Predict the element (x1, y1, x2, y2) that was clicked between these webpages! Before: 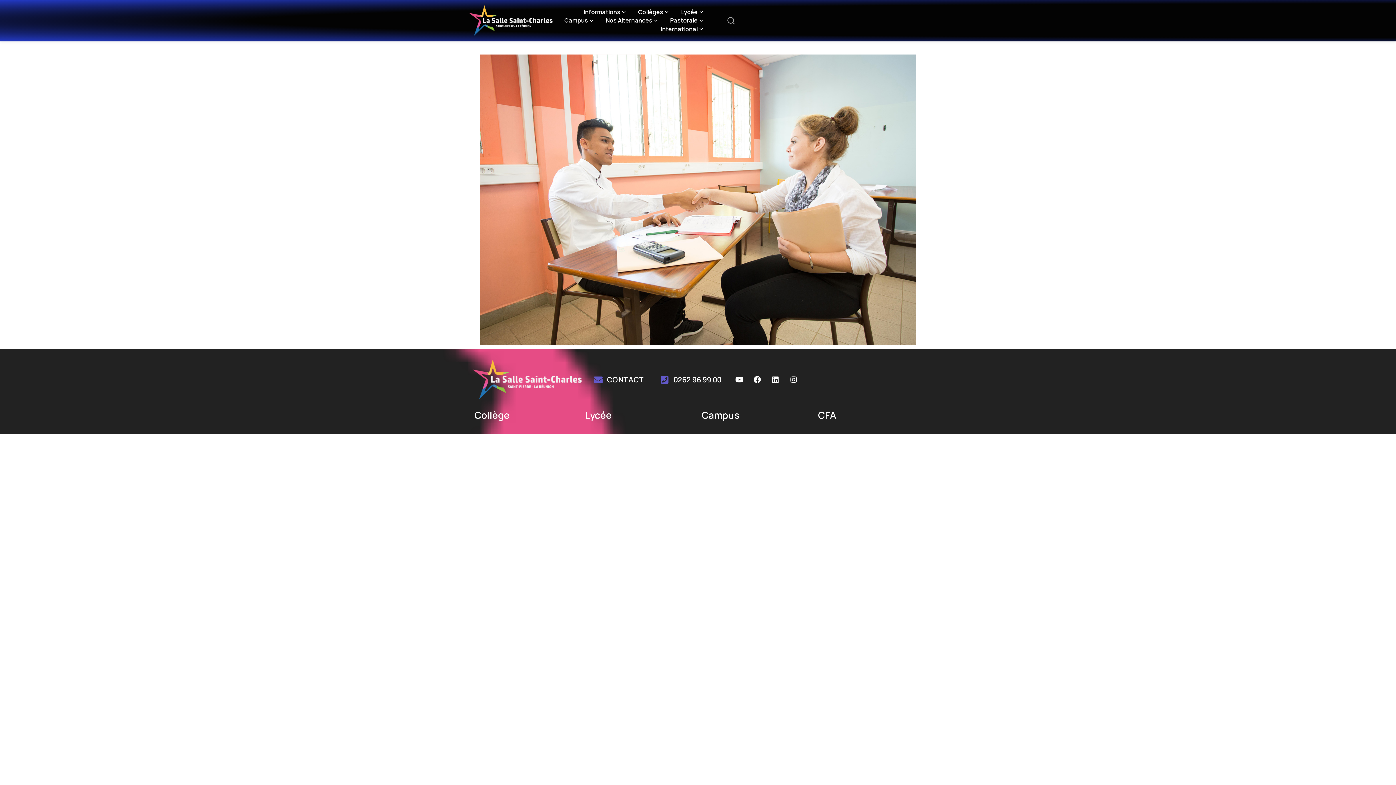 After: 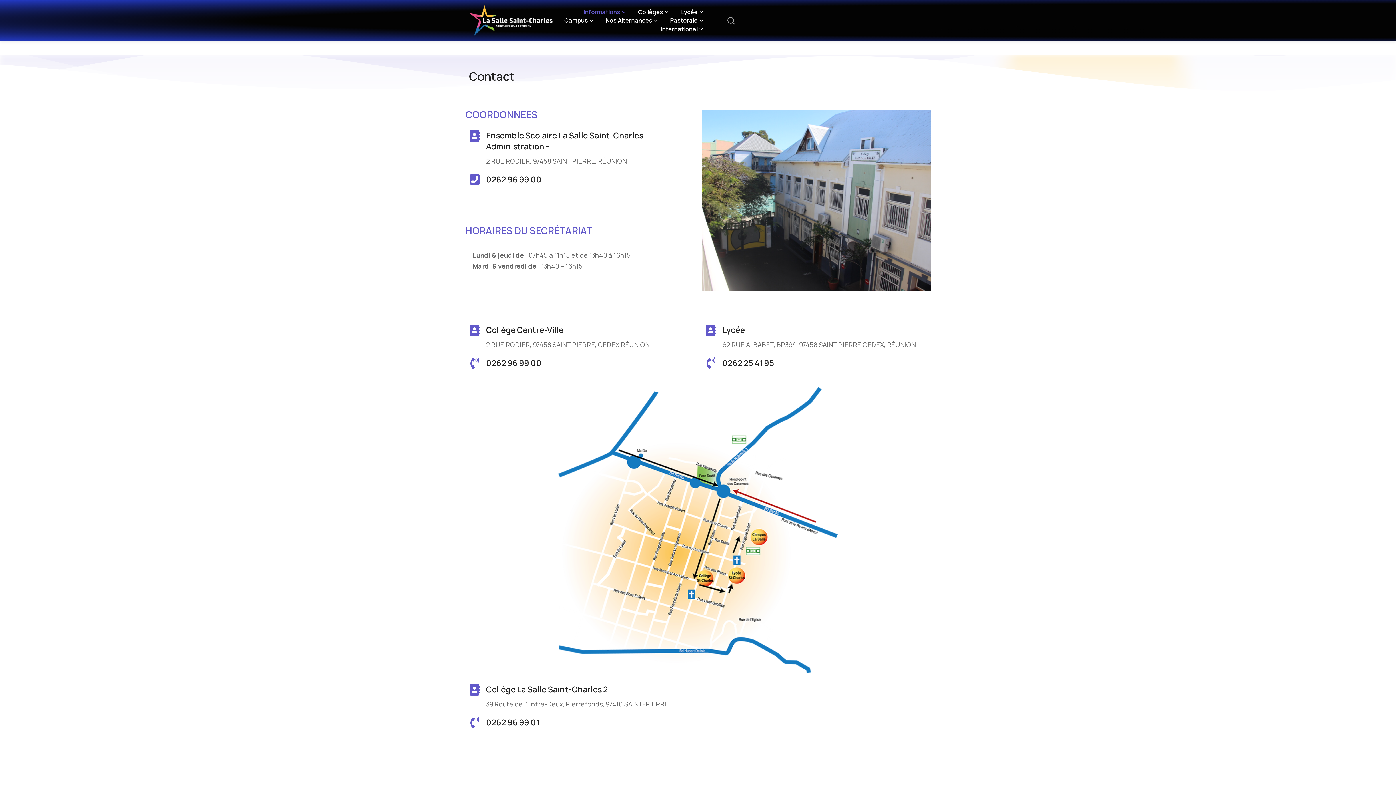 Action: bbox: (594, 375, 602, 384)